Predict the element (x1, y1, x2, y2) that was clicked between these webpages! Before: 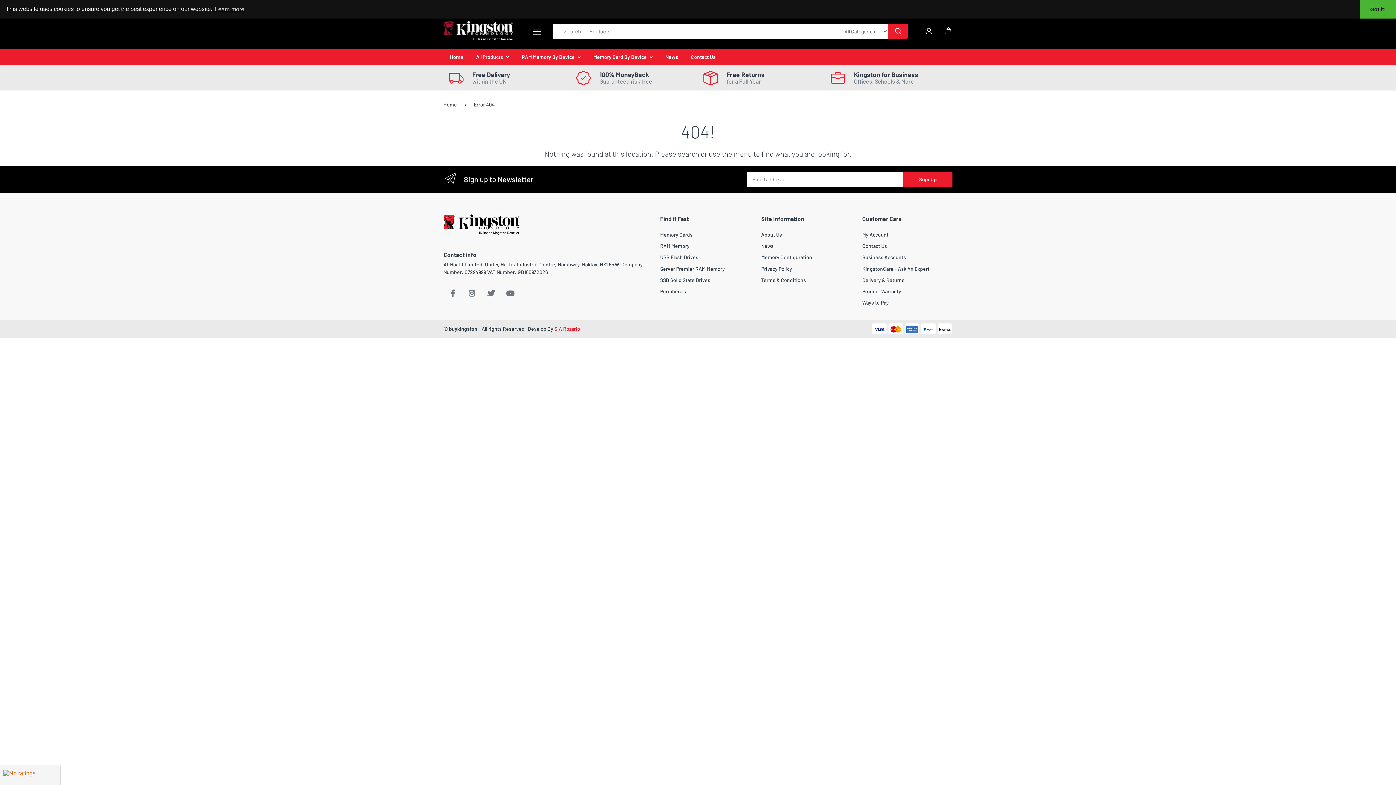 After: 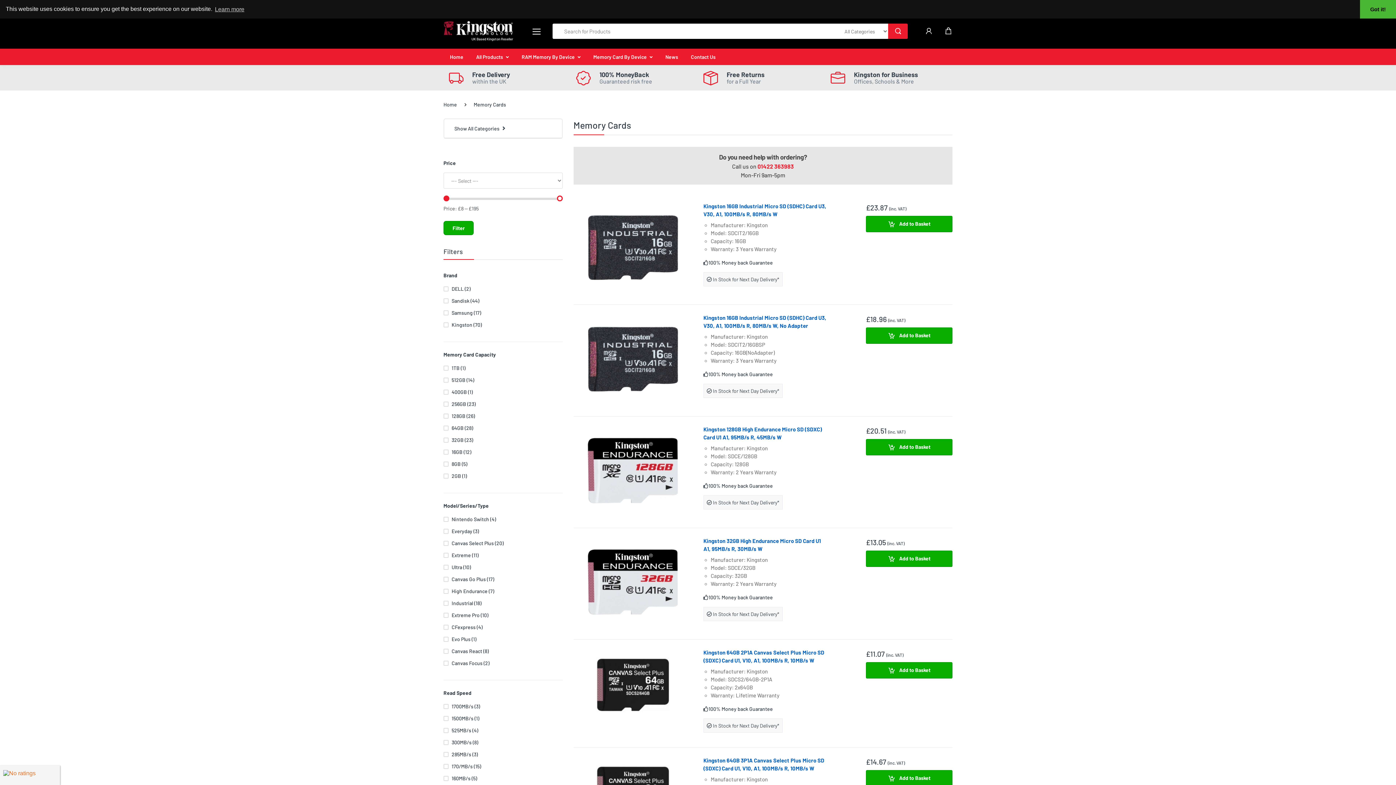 Action: label: Memory Cards bbox: (660, 229, 750, 240)